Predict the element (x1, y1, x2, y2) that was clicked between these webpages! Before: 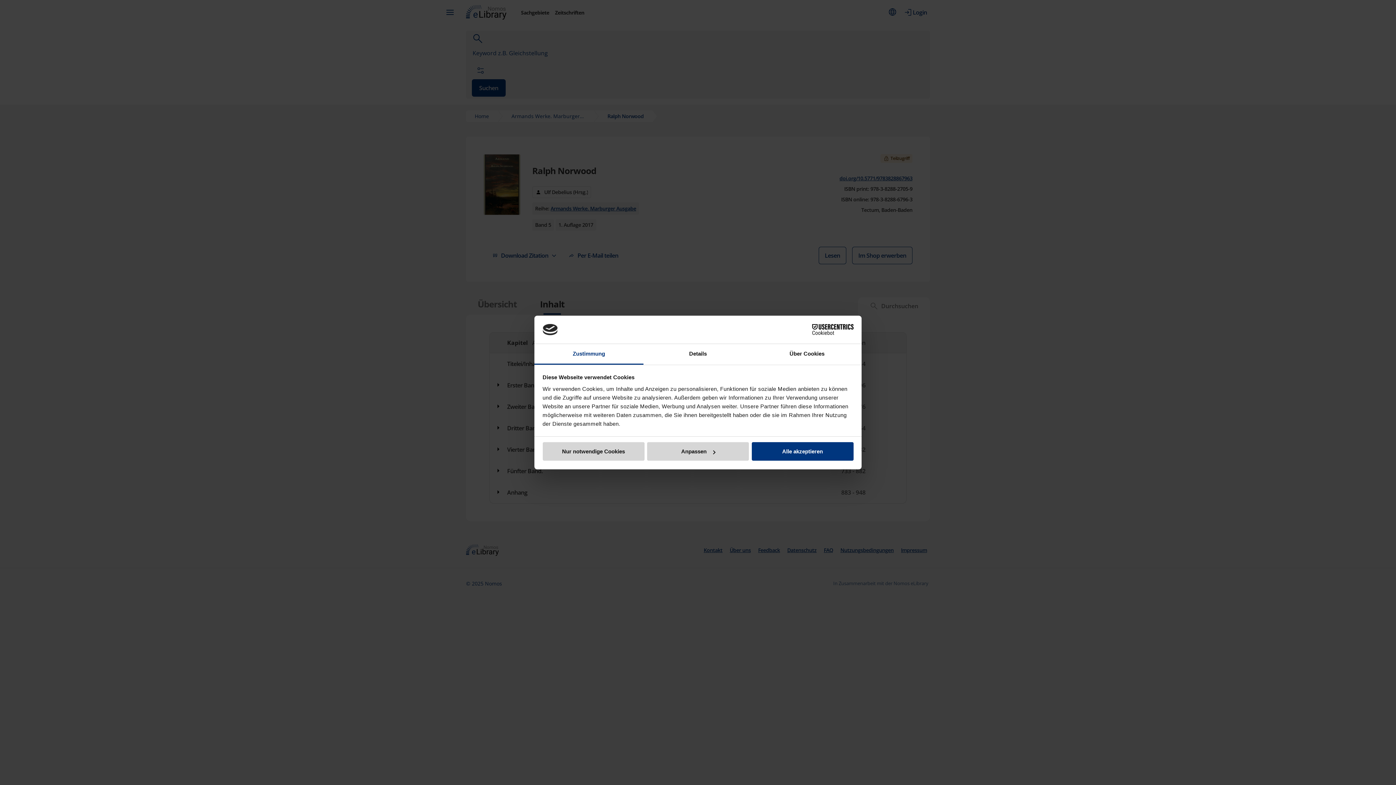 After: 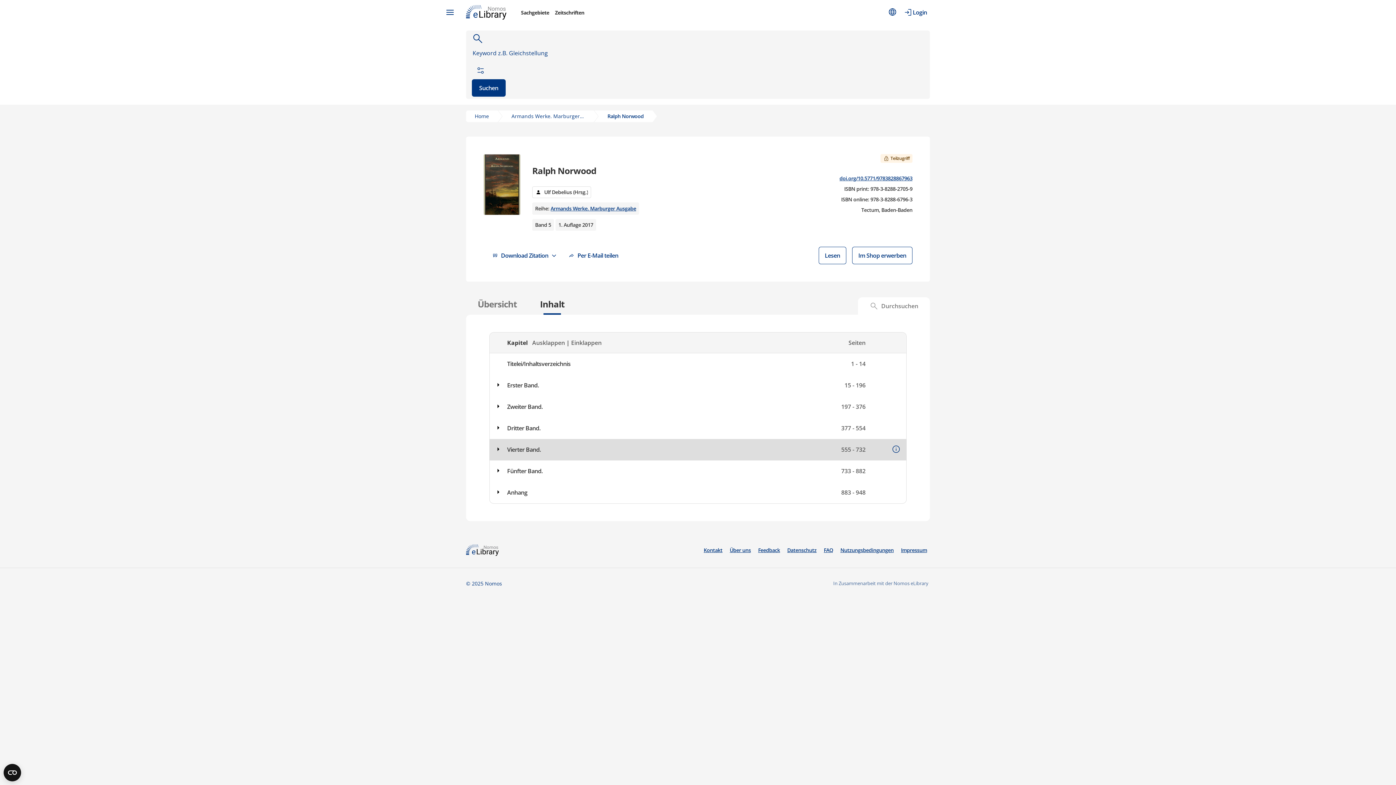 Action: label: Alle akzeptieren bbox: (751, 442, 853, 461)